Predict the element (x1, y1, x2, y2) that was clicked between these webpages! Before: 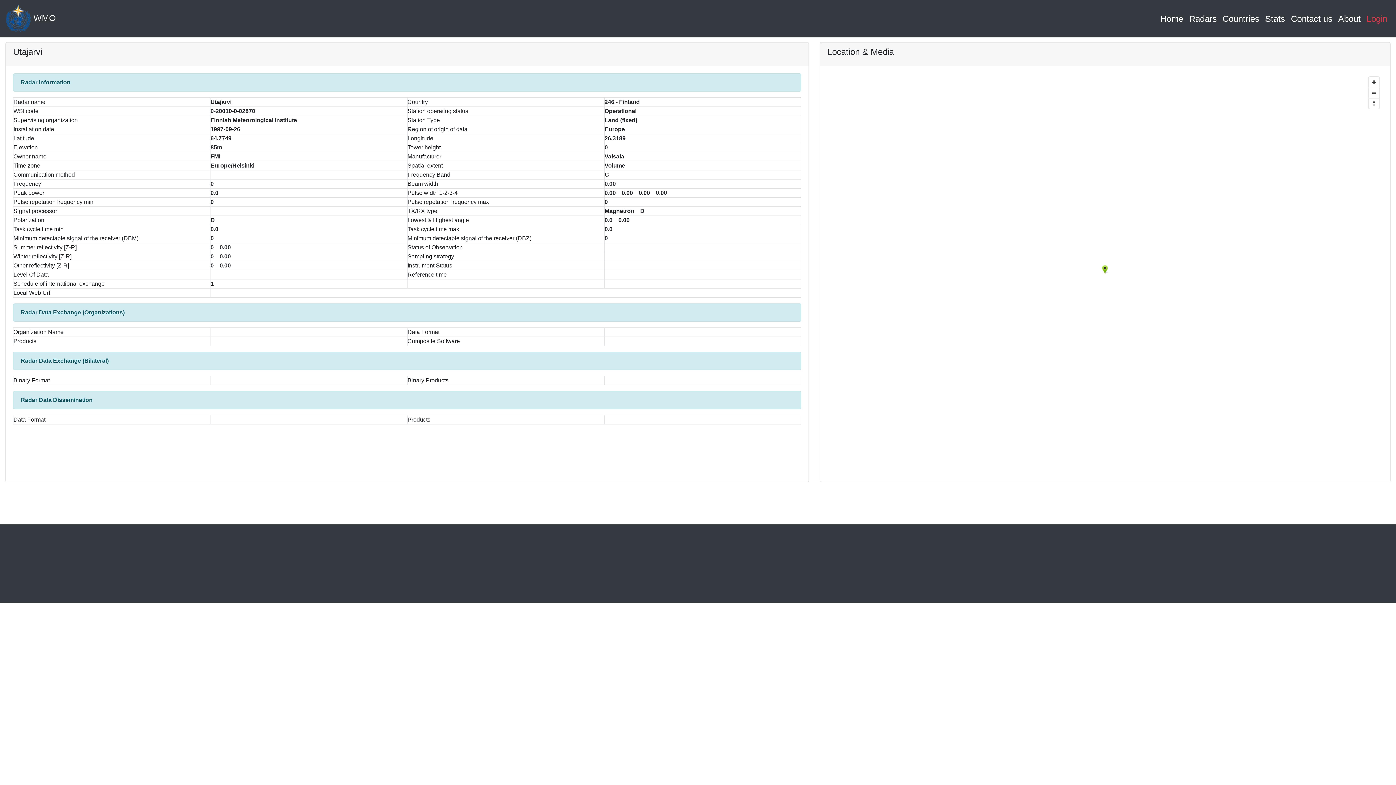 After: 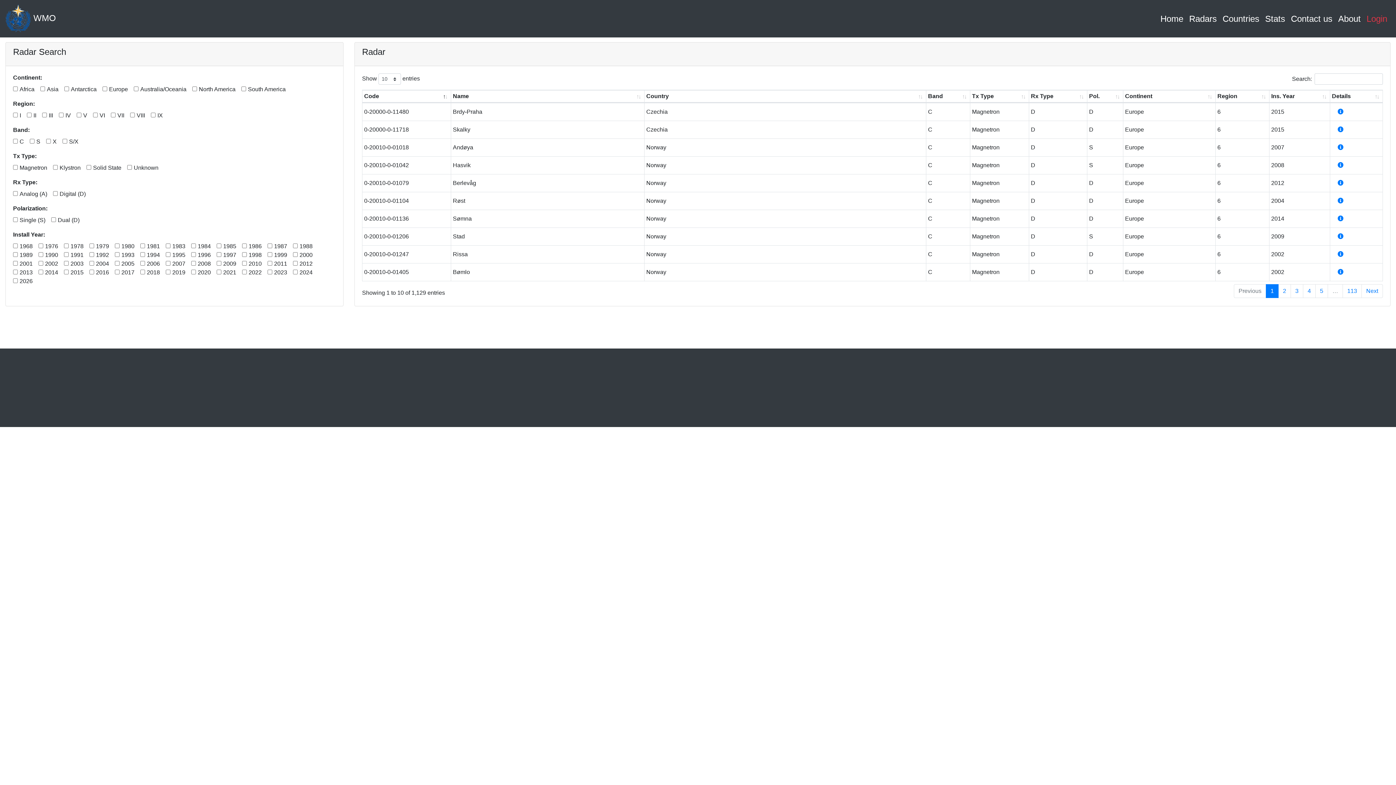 Action: label: Radars bbox: (1186, 9, 1220, 28)